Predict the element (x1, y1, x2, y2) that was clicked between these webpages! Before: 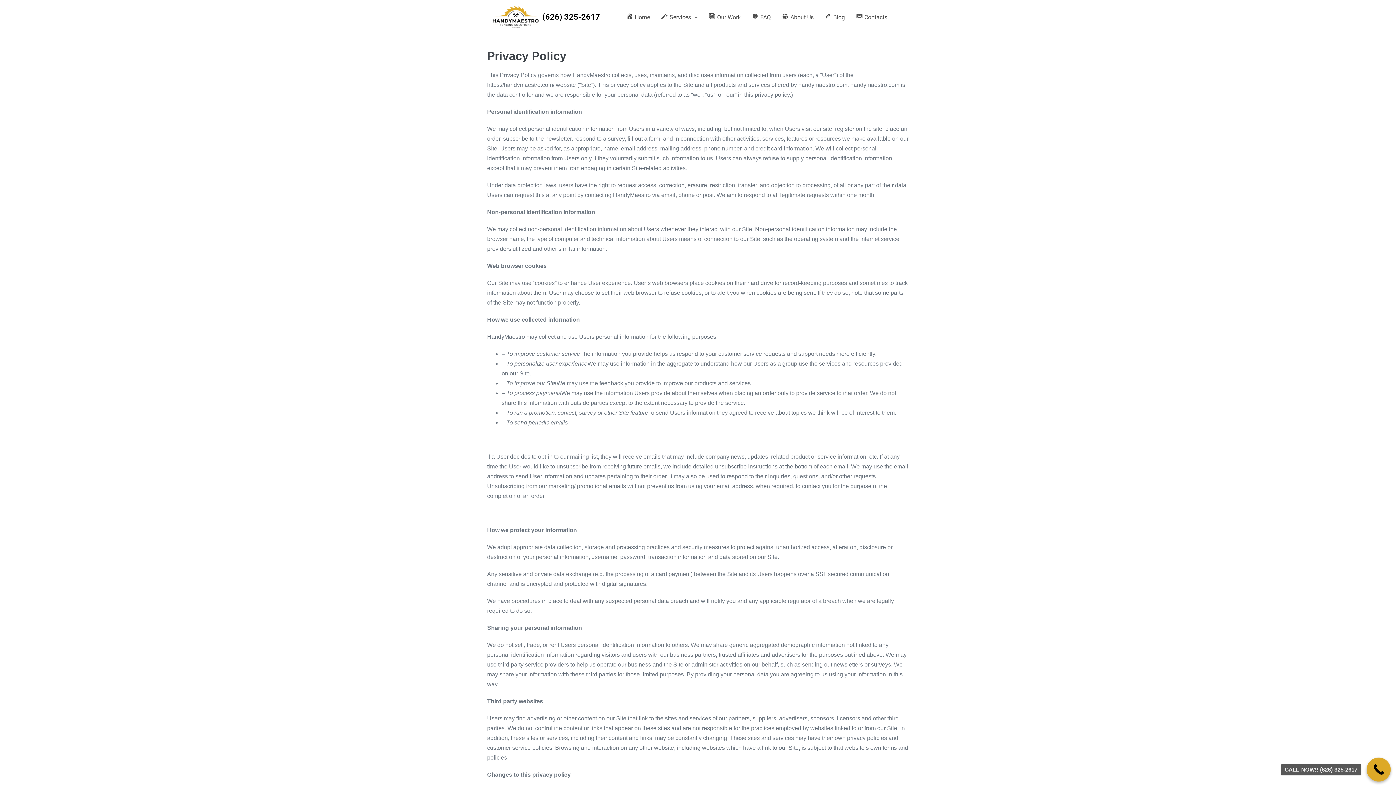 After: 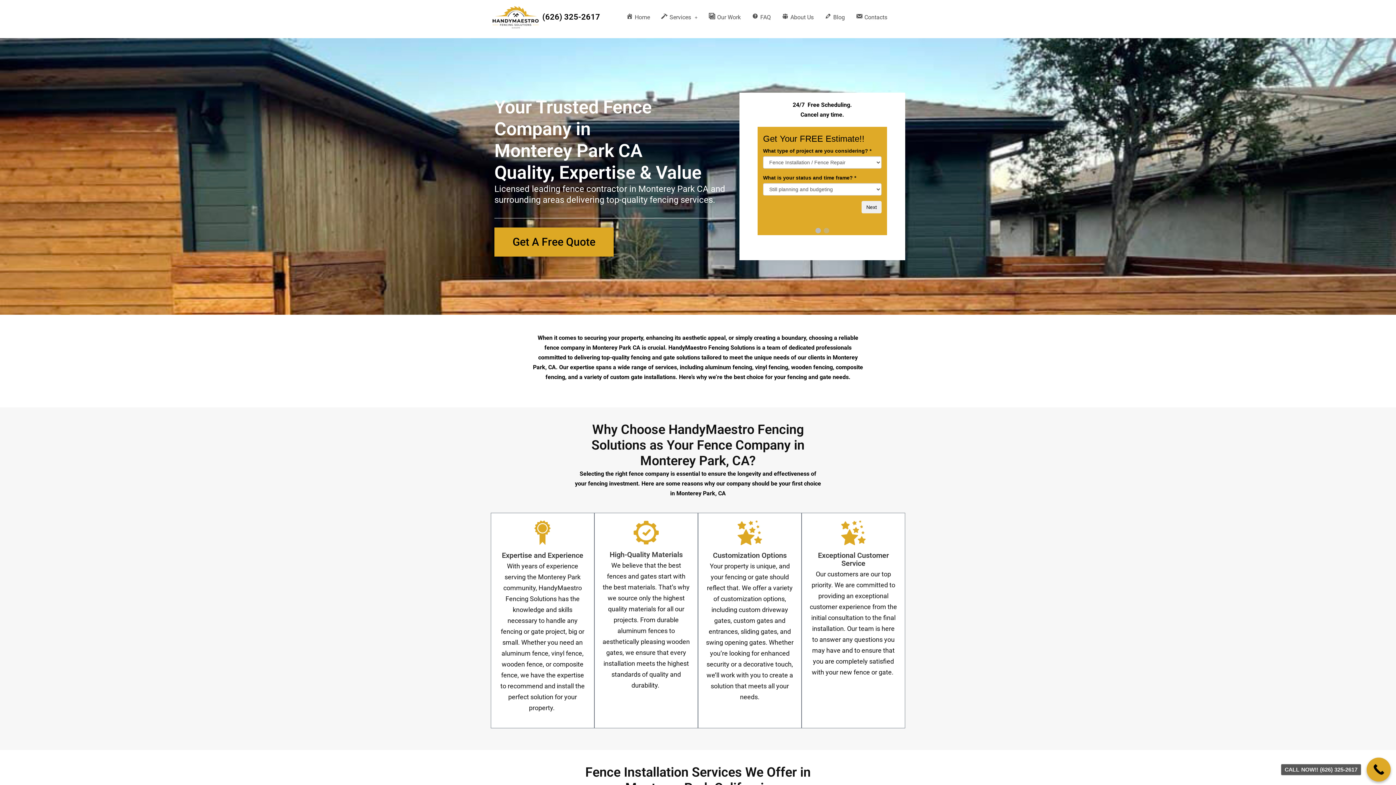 Action: label: Home bbox: (620, 8, 655, 25)